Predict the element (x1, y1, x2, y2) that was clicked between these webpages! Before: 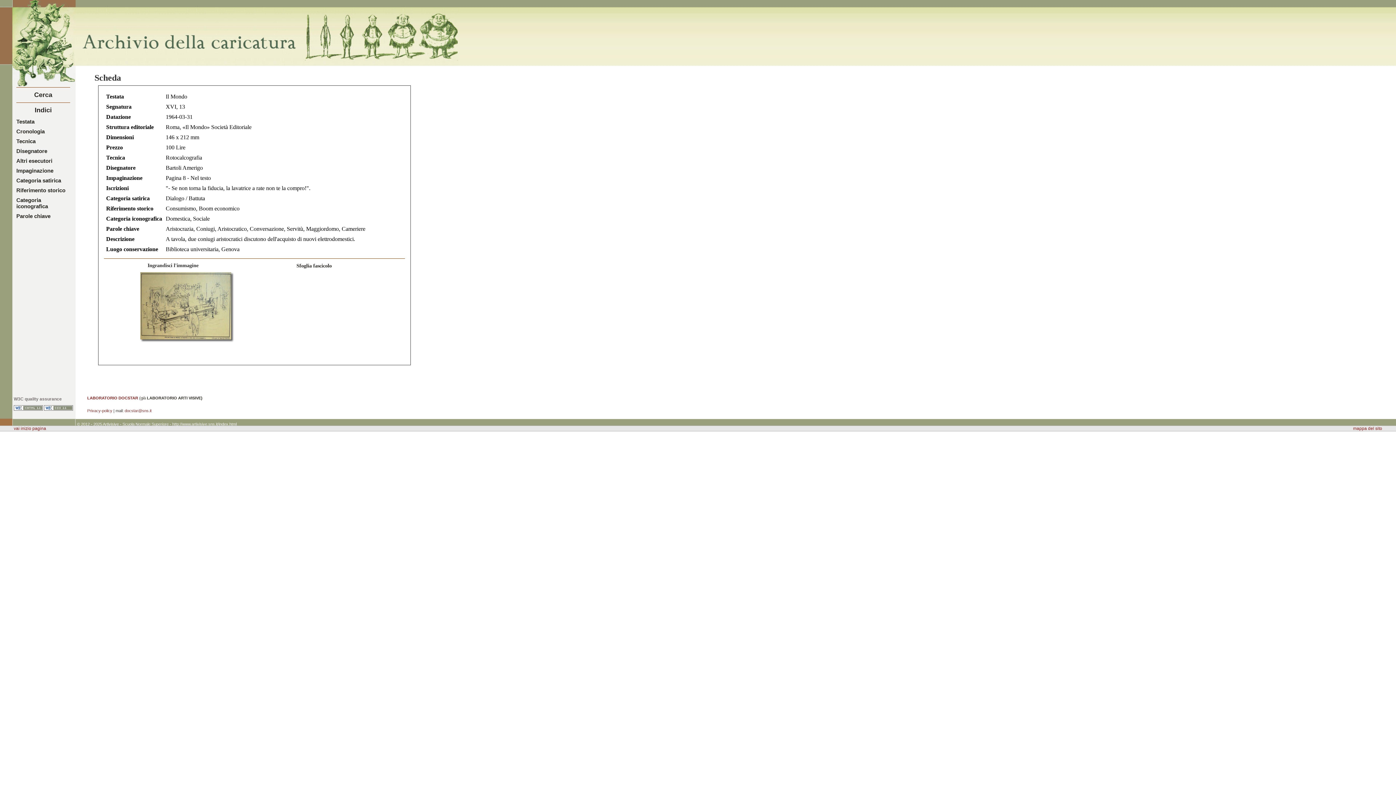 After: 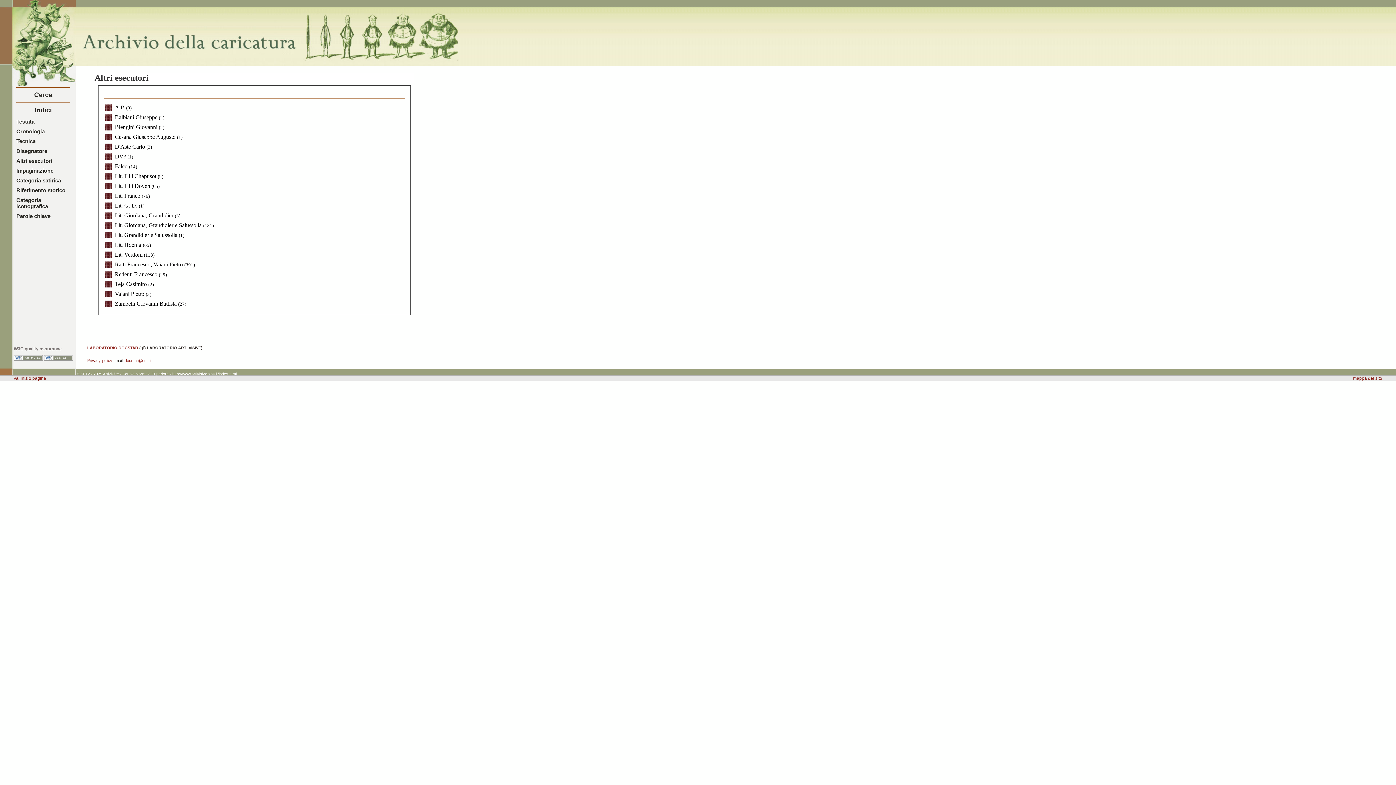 Action: label: Altri esecutori bbox: (16, 157, 52, 164)